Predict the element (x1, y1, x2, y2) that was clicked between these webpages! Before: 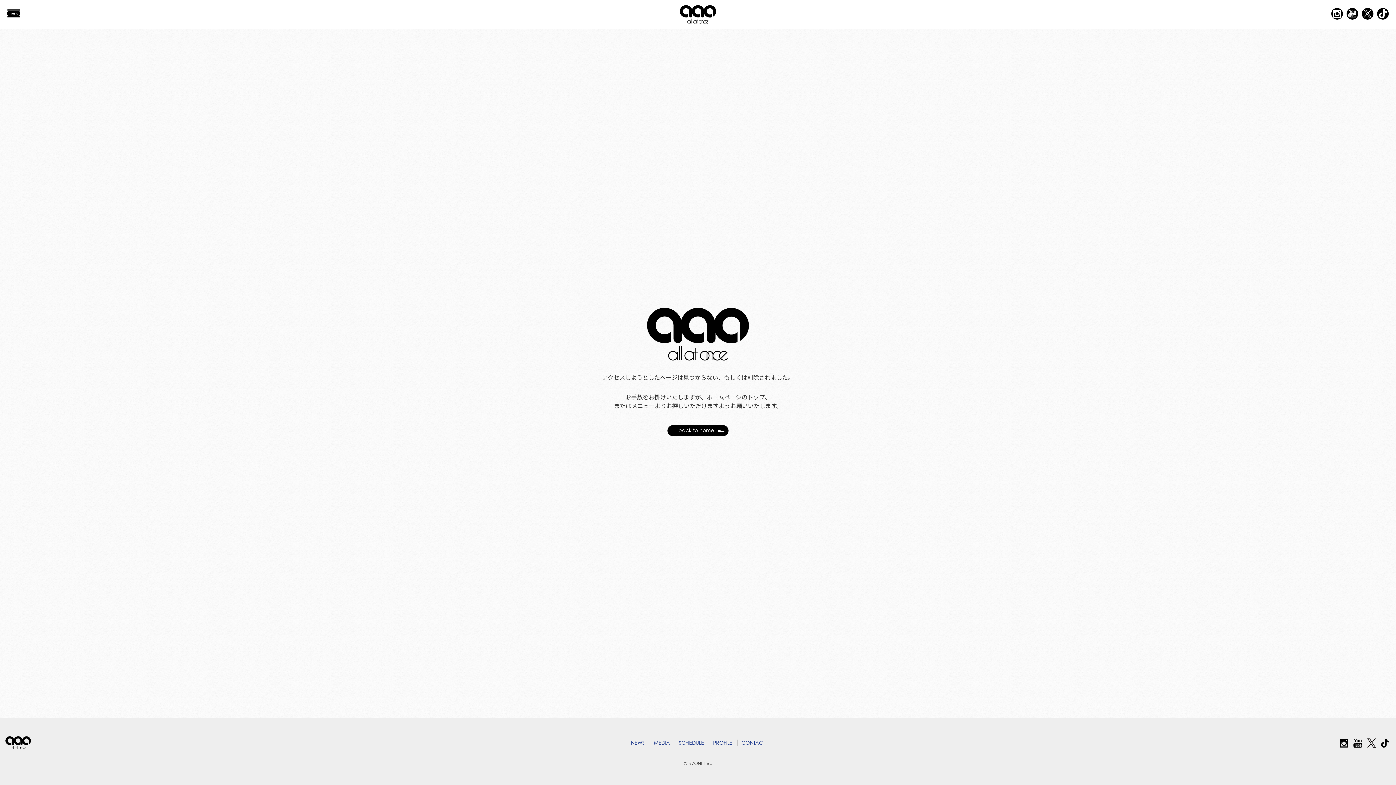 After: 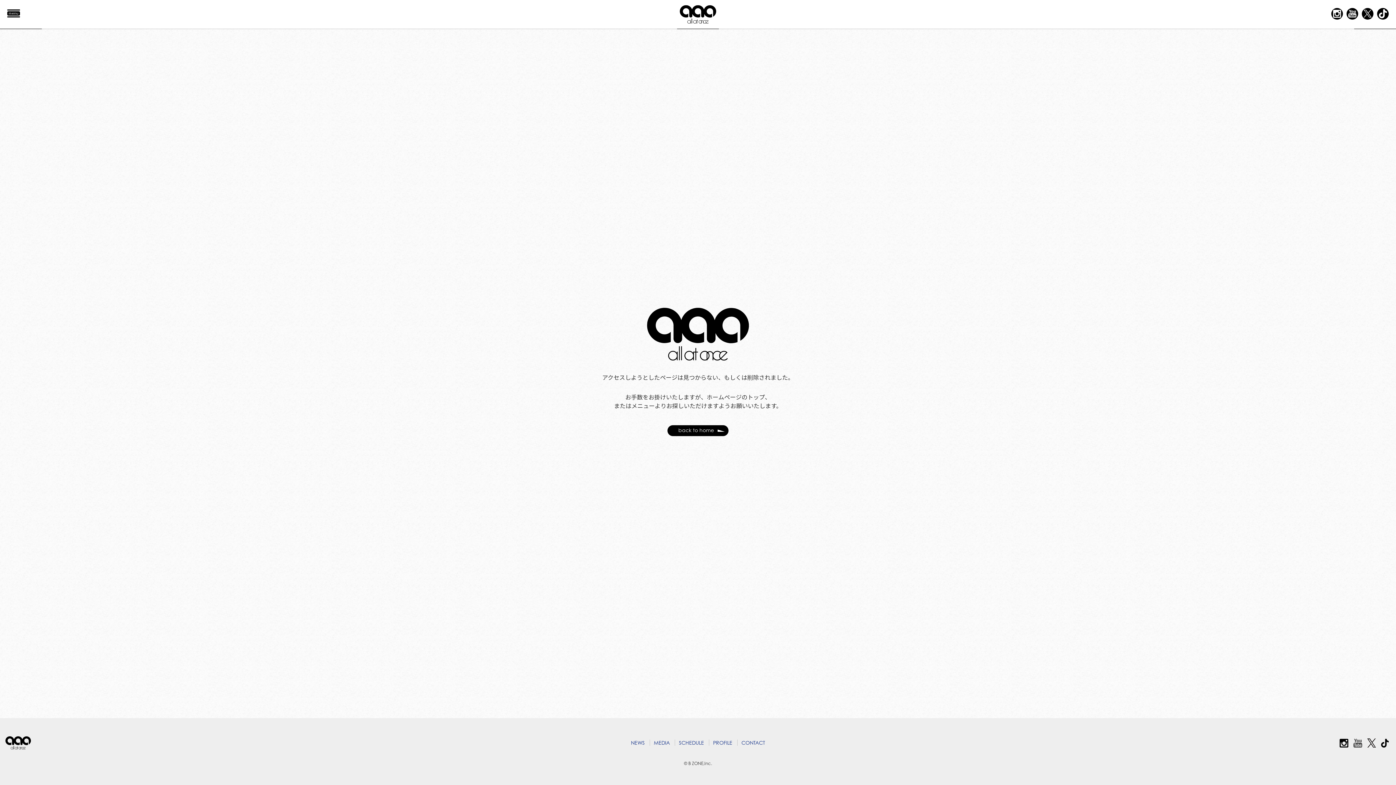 Action: bbox: (1353, 739, 1362, 746)